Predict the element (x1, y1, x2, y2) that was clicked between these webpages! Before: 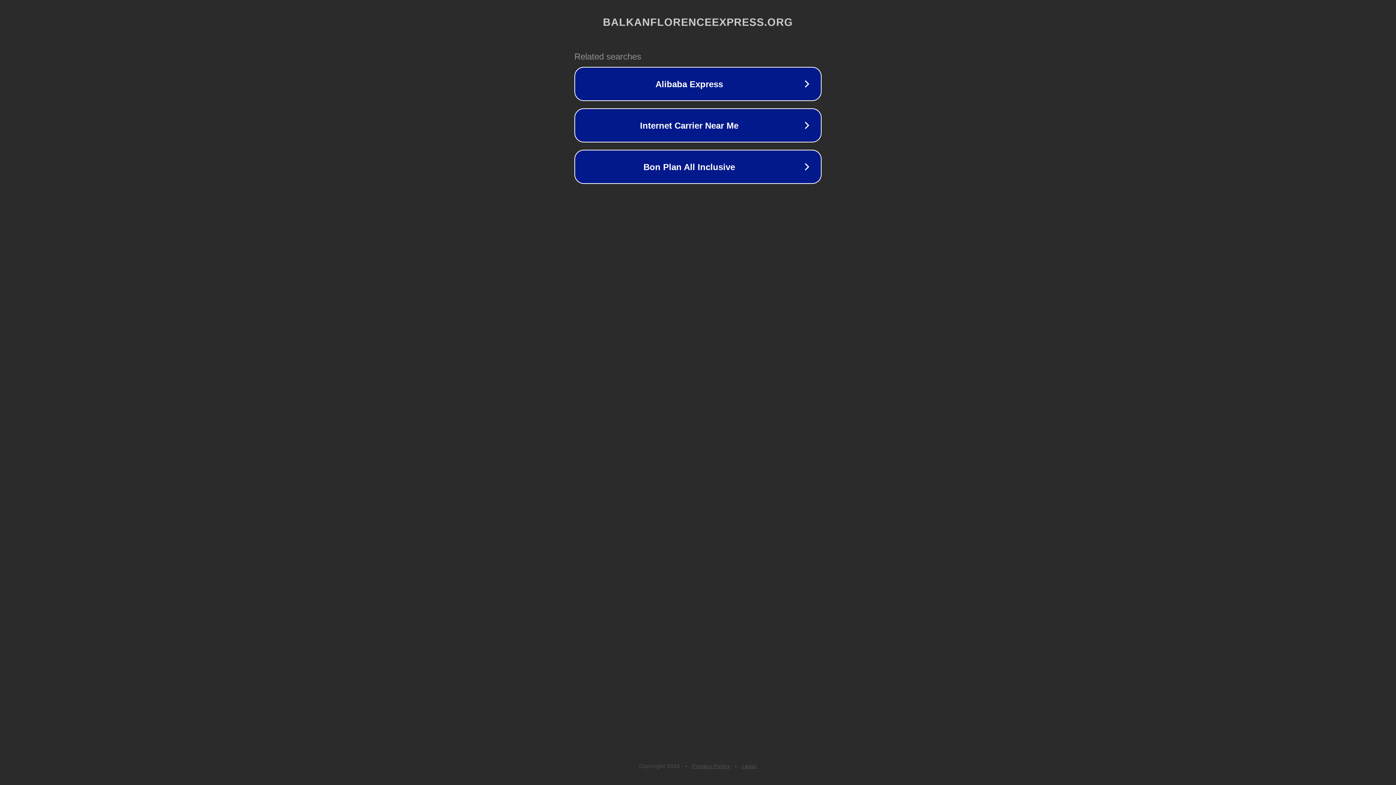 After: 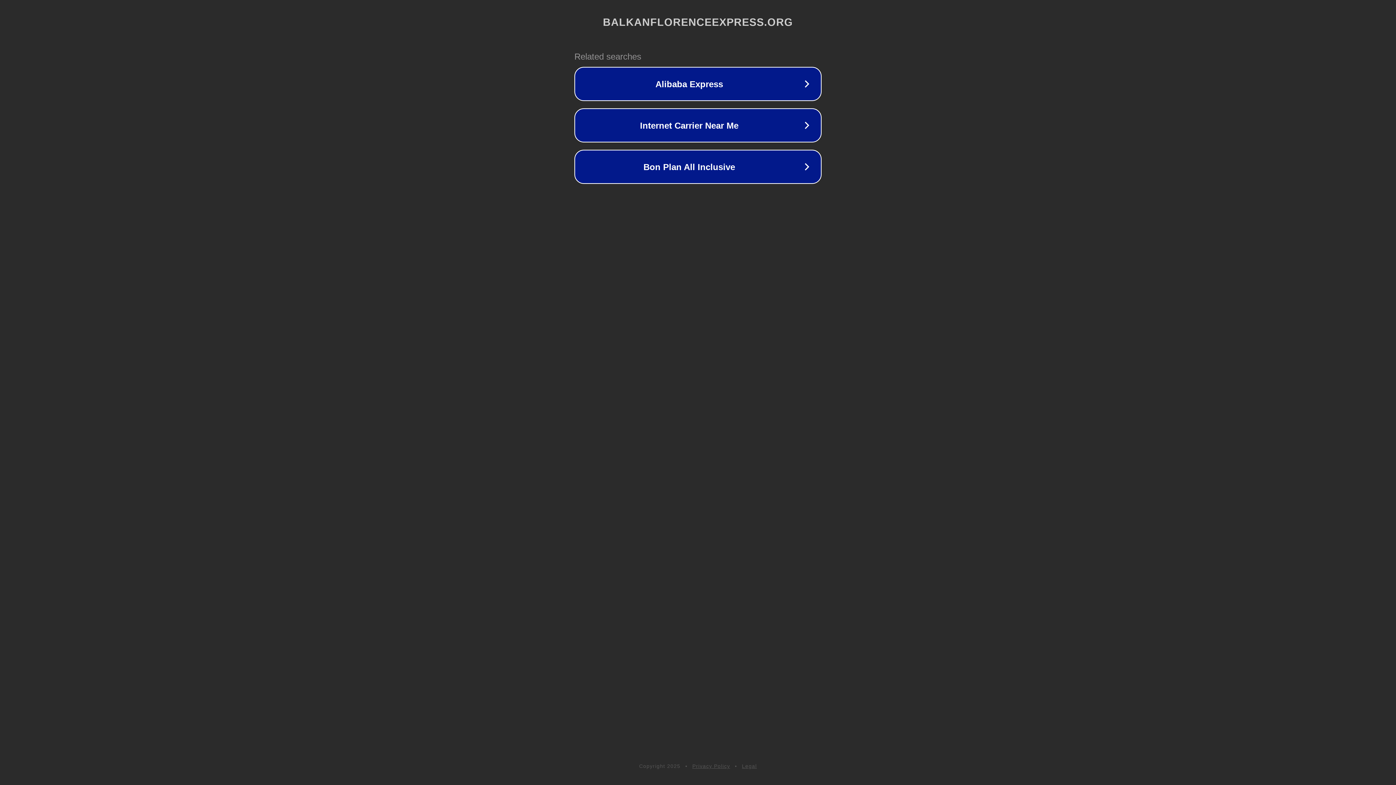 Action: bbox: (742, 763, 757, 769) label: Legal